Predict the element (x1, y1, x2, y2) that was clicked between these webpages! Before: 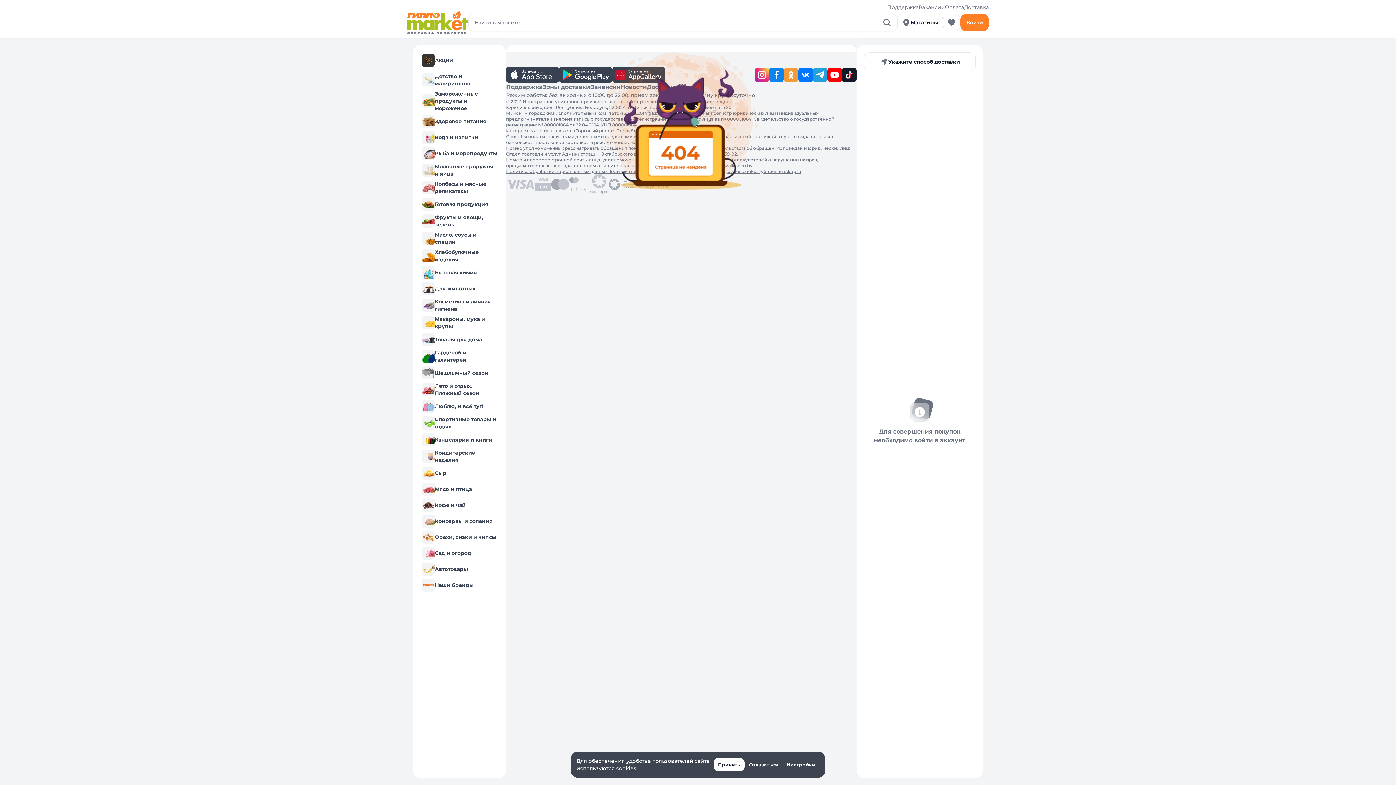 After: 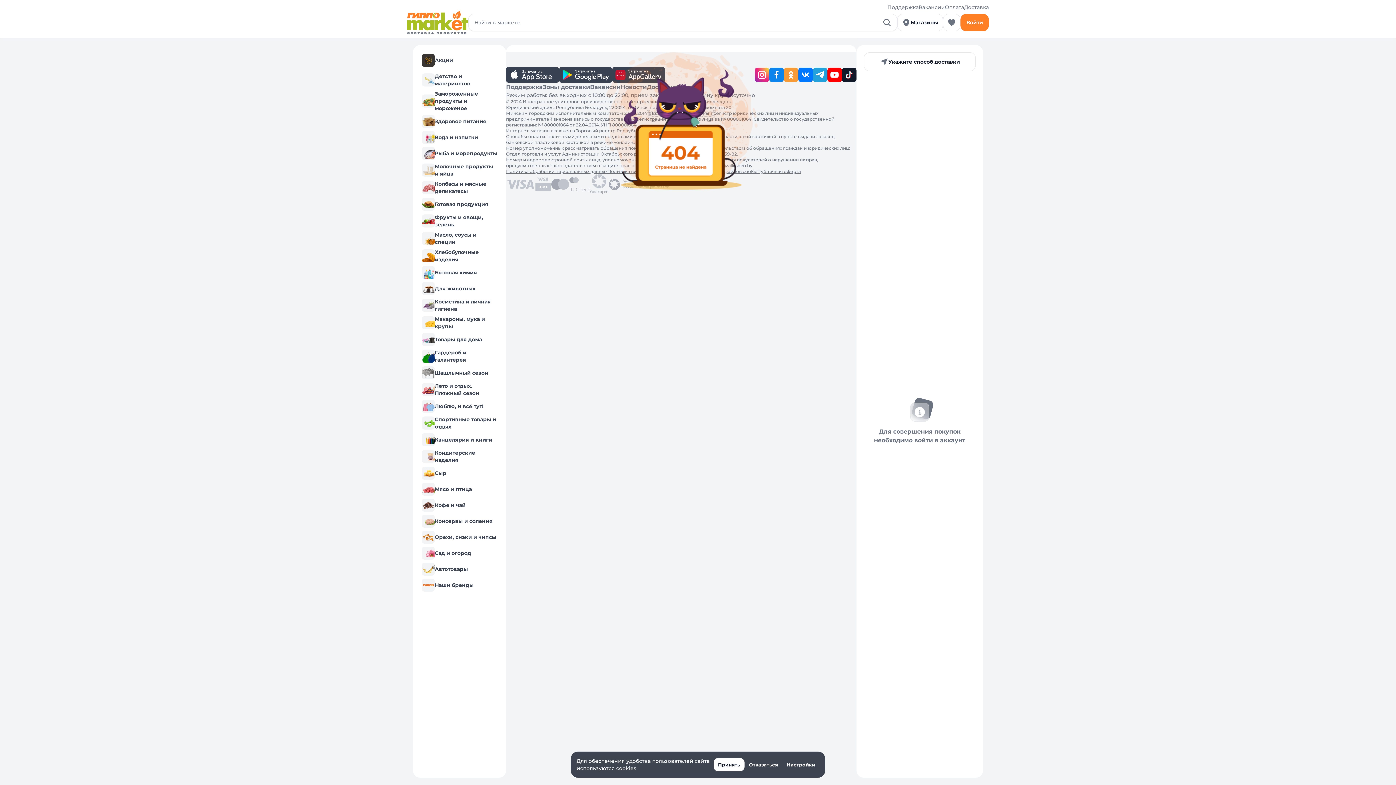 Action: label: Кондитерские изделия bbox: (420, 448, 498, 465)